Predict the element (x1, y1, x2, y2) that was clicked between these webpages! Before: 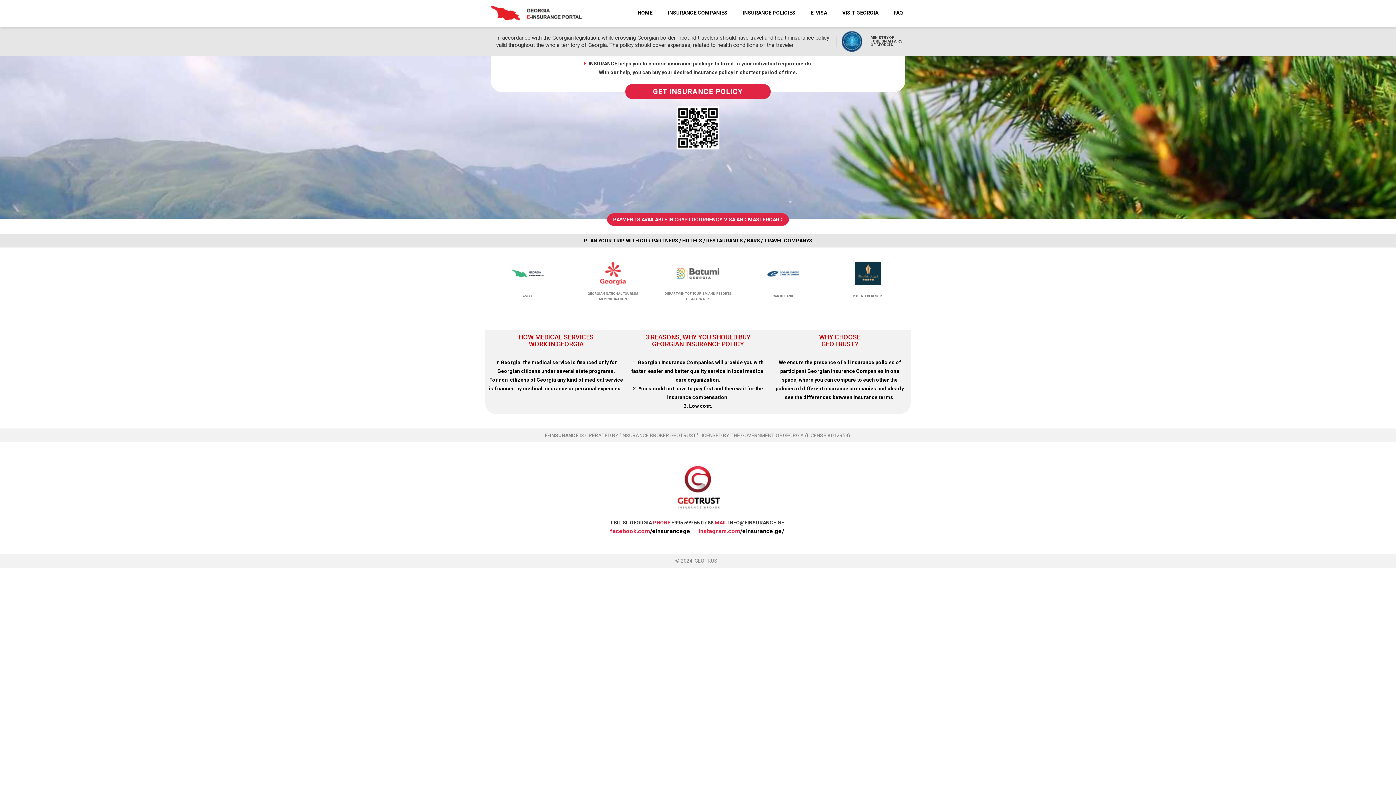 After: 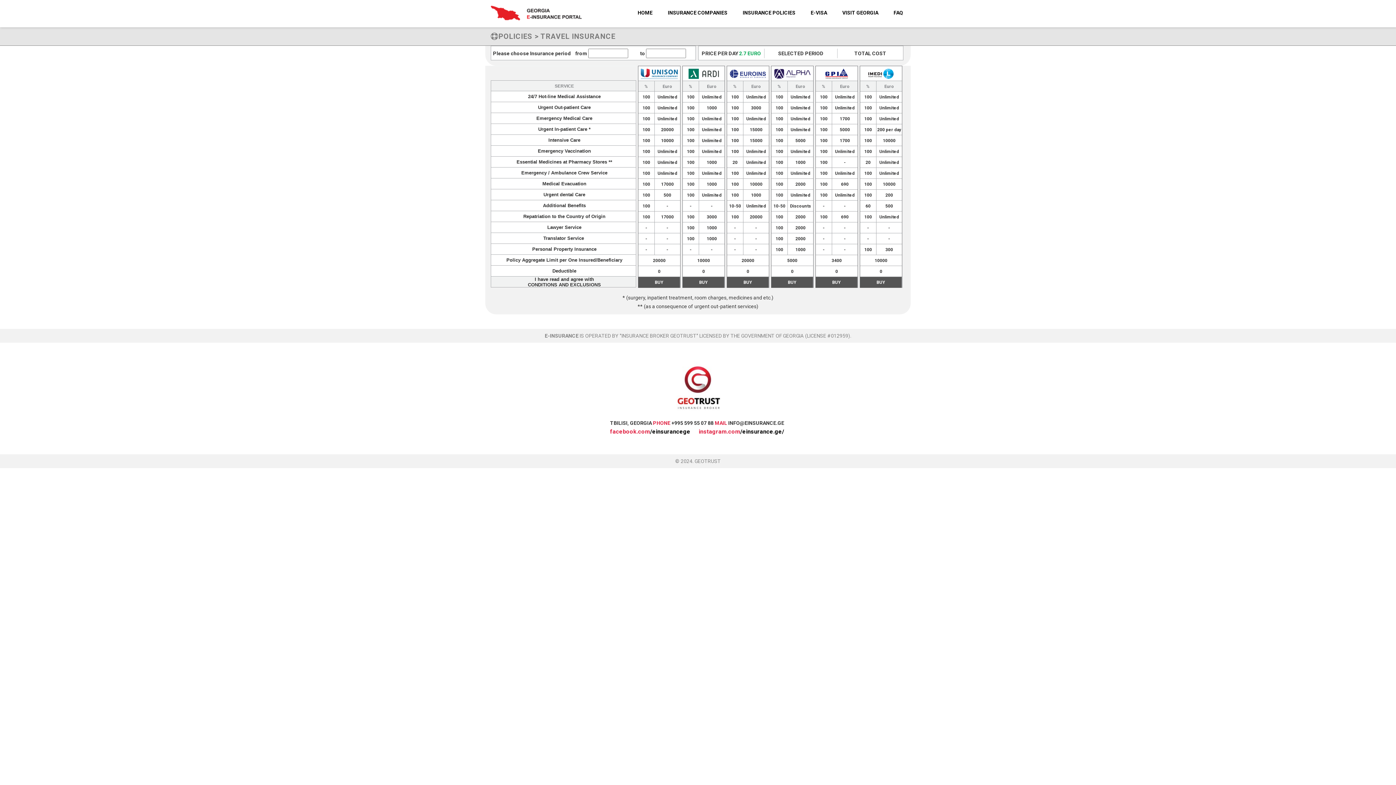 Action: label: GET INSURANCE POLICY bbox: (625, 84, 770, 99)